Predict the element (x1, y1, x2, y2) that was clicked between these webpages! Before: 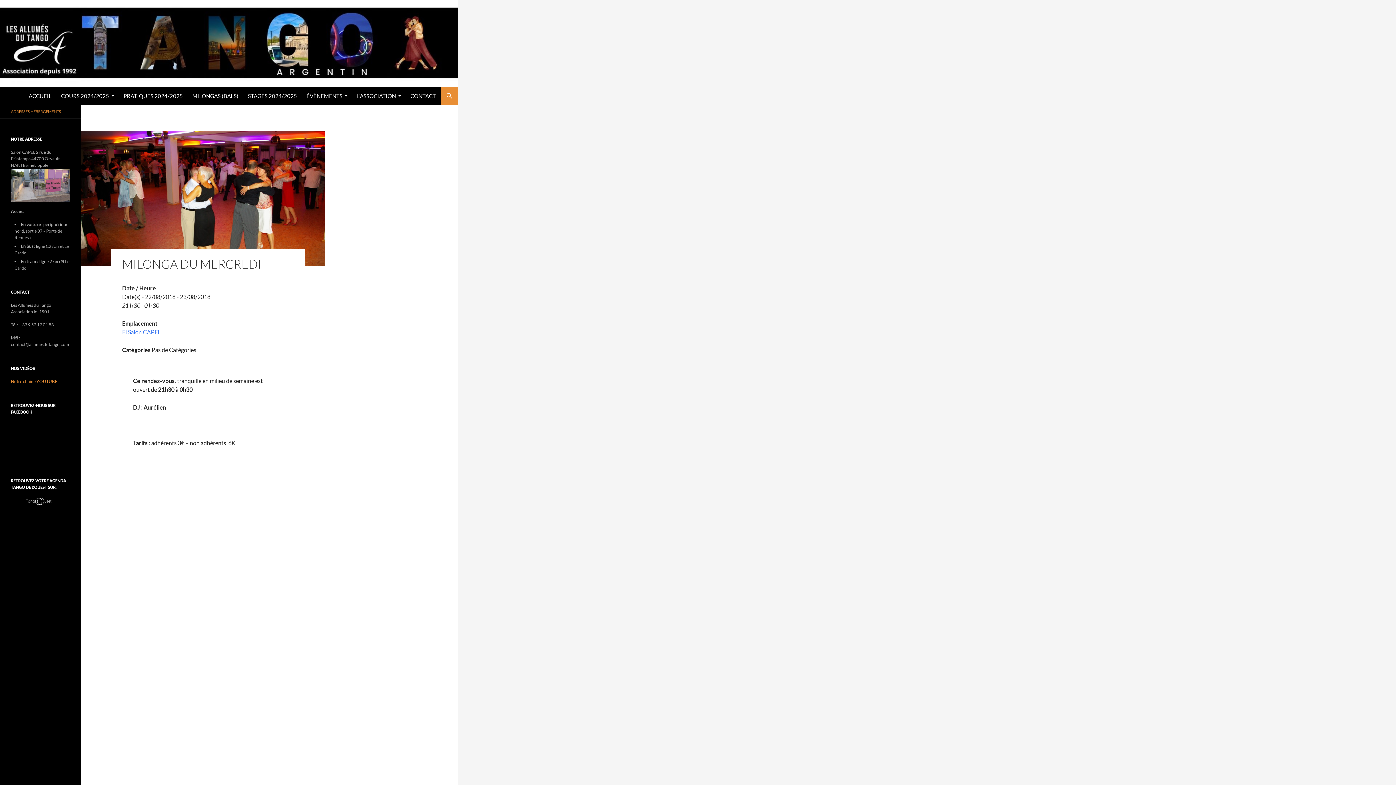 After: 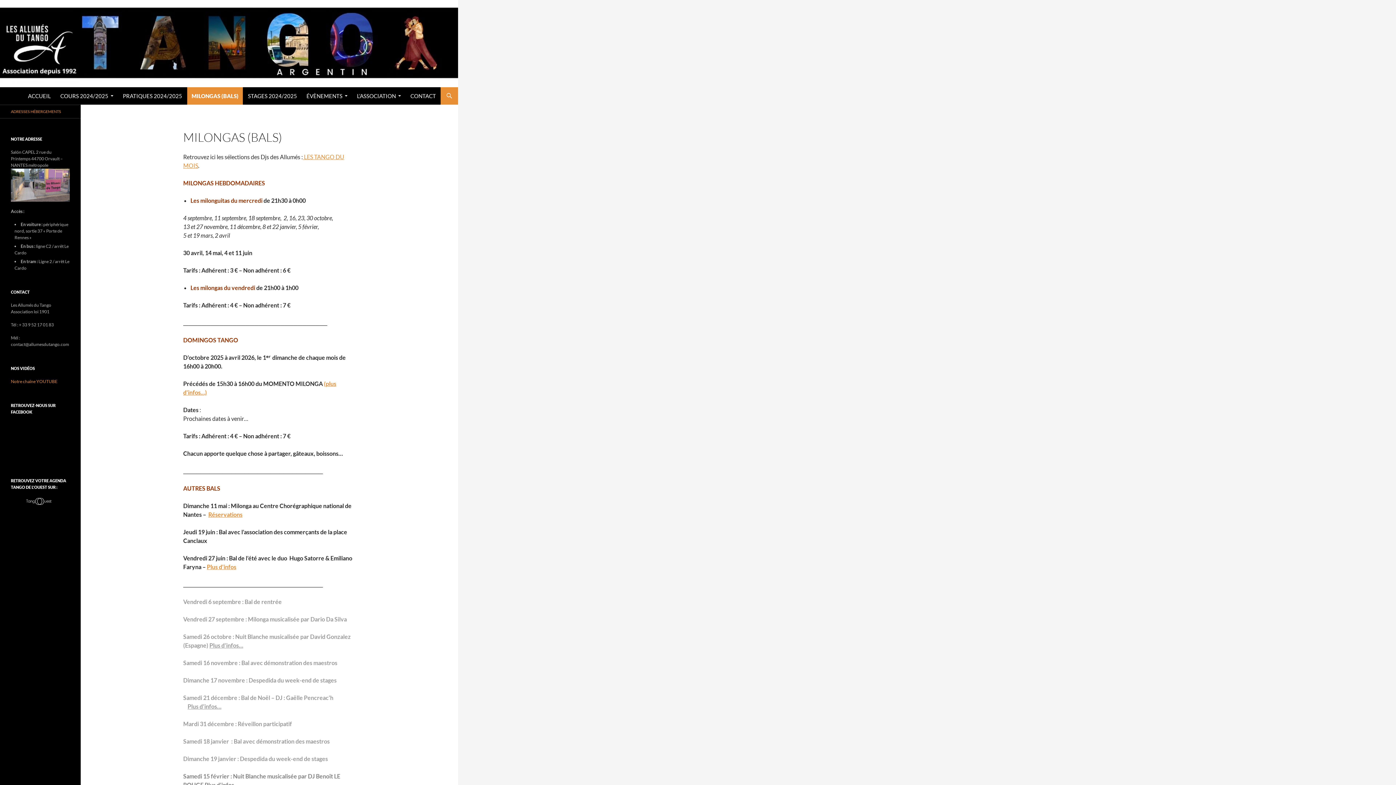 Action: bbox: (188, 87, 242, 104) label: MILONGAS (BALS)